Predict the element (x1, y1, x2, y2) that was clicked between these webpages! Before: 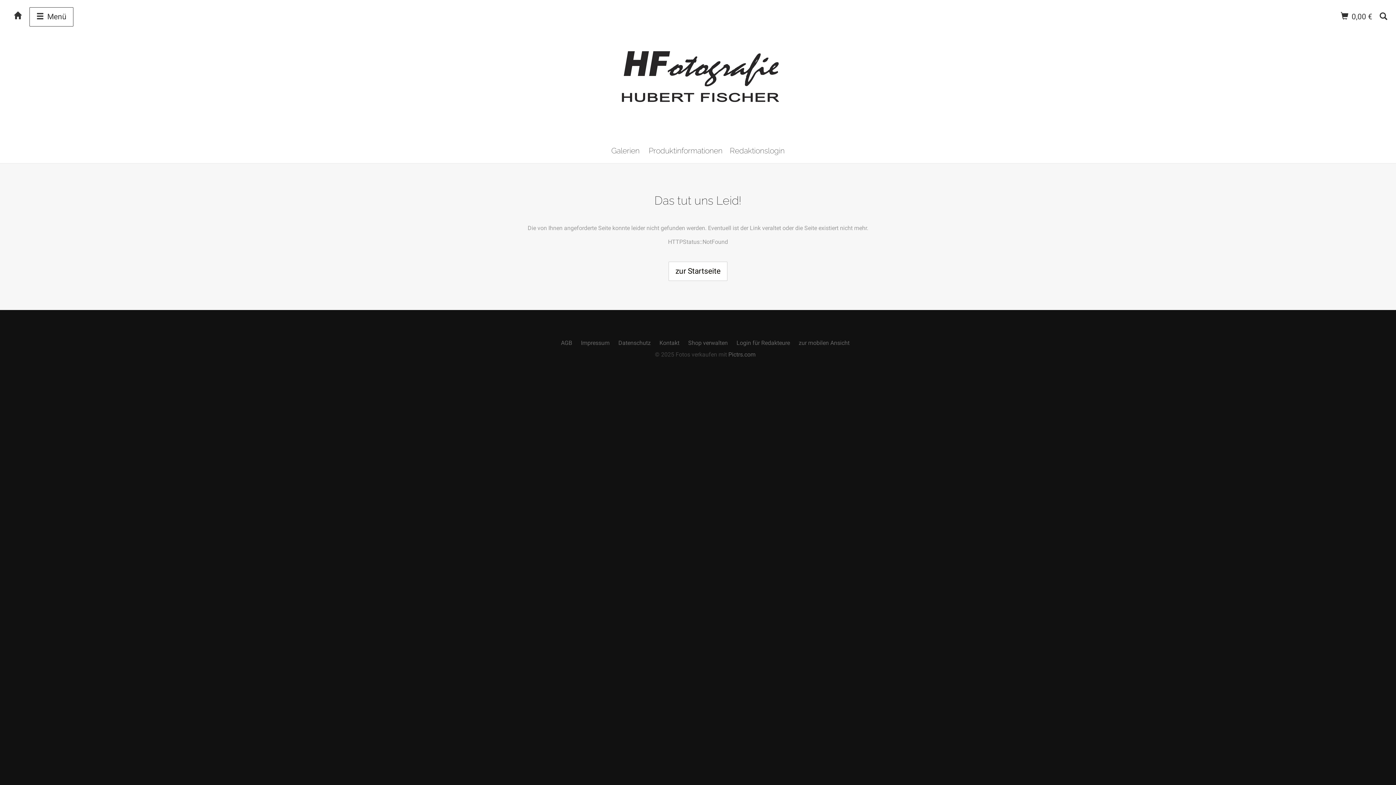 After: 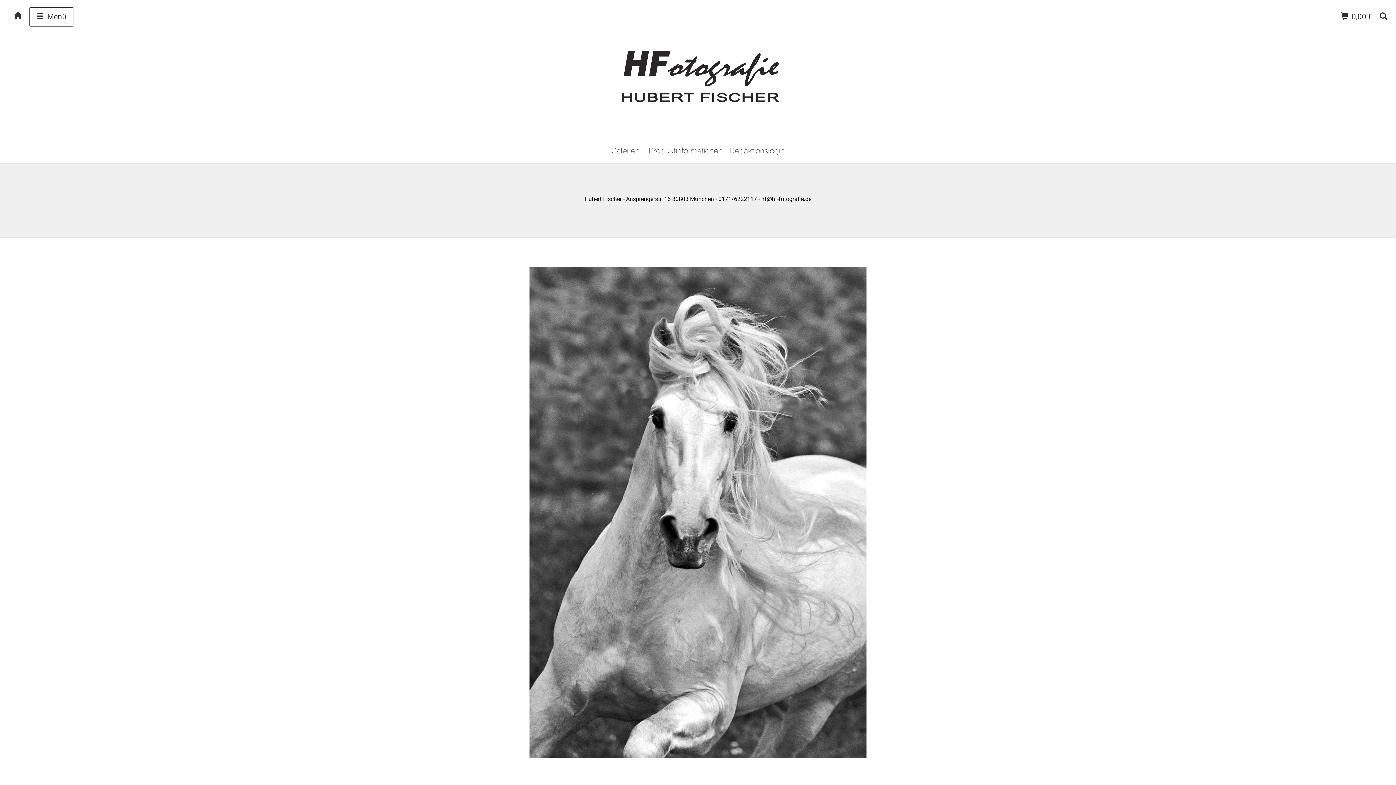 Action: bbox: (7, 7, 29, 25)